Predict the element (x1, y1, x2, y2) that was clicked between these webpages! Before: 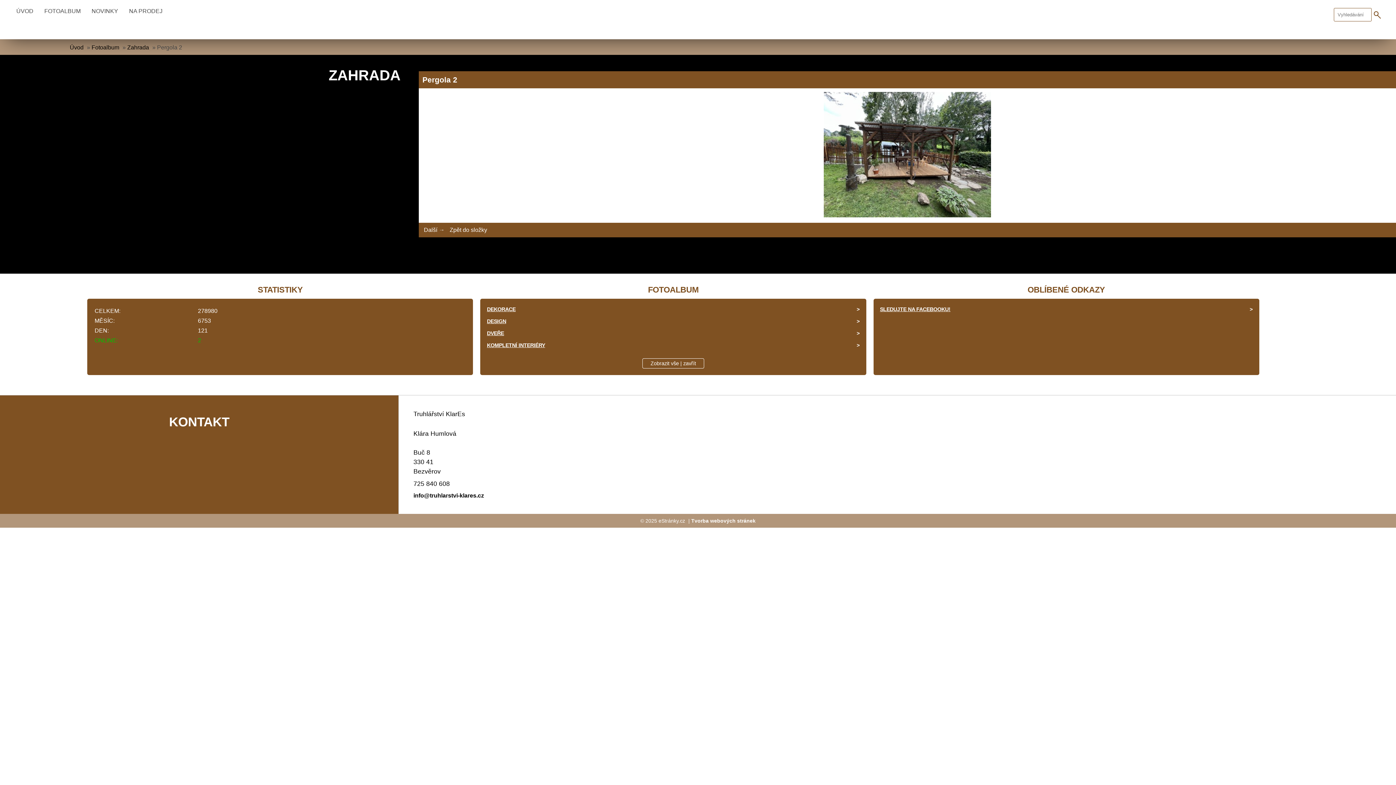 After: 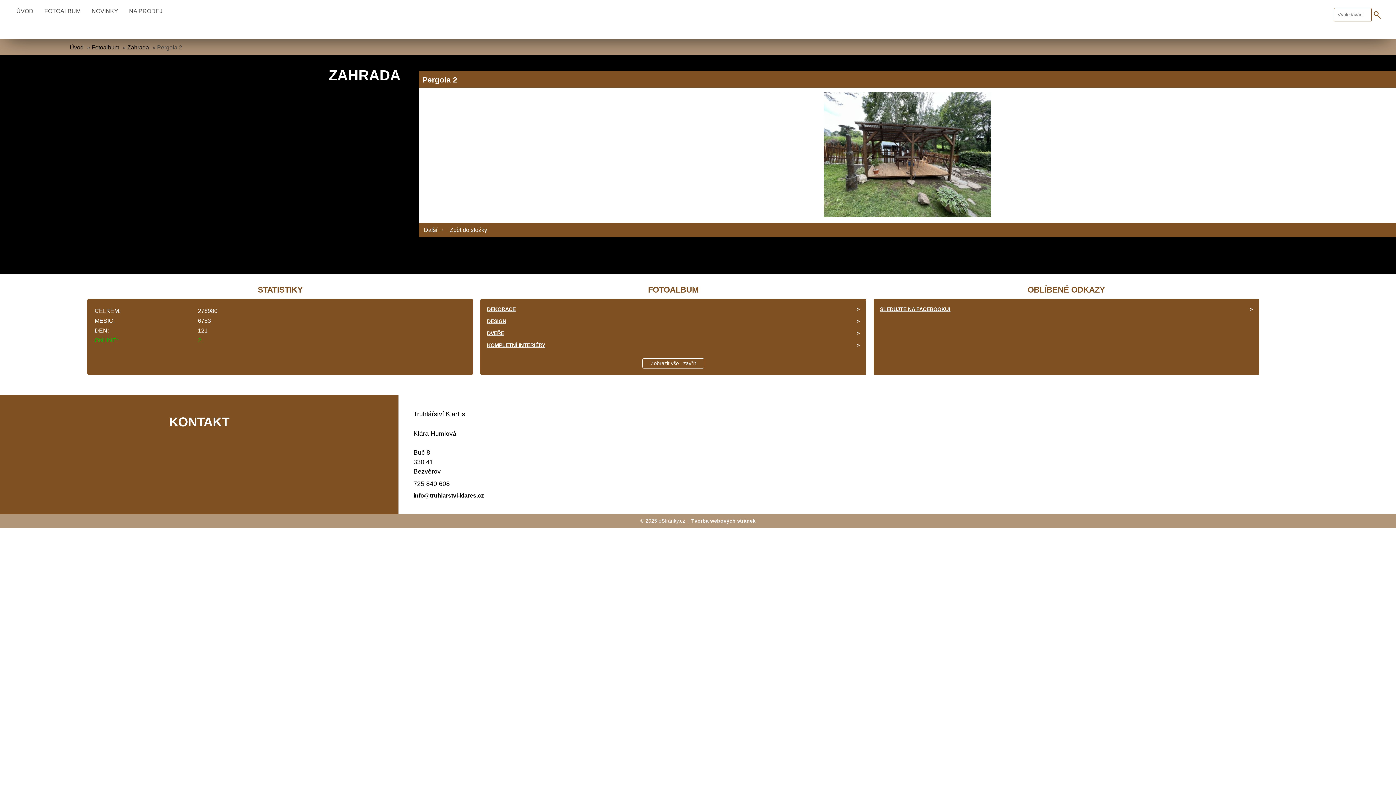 Action: bbox: (824, 212, 991, 218)